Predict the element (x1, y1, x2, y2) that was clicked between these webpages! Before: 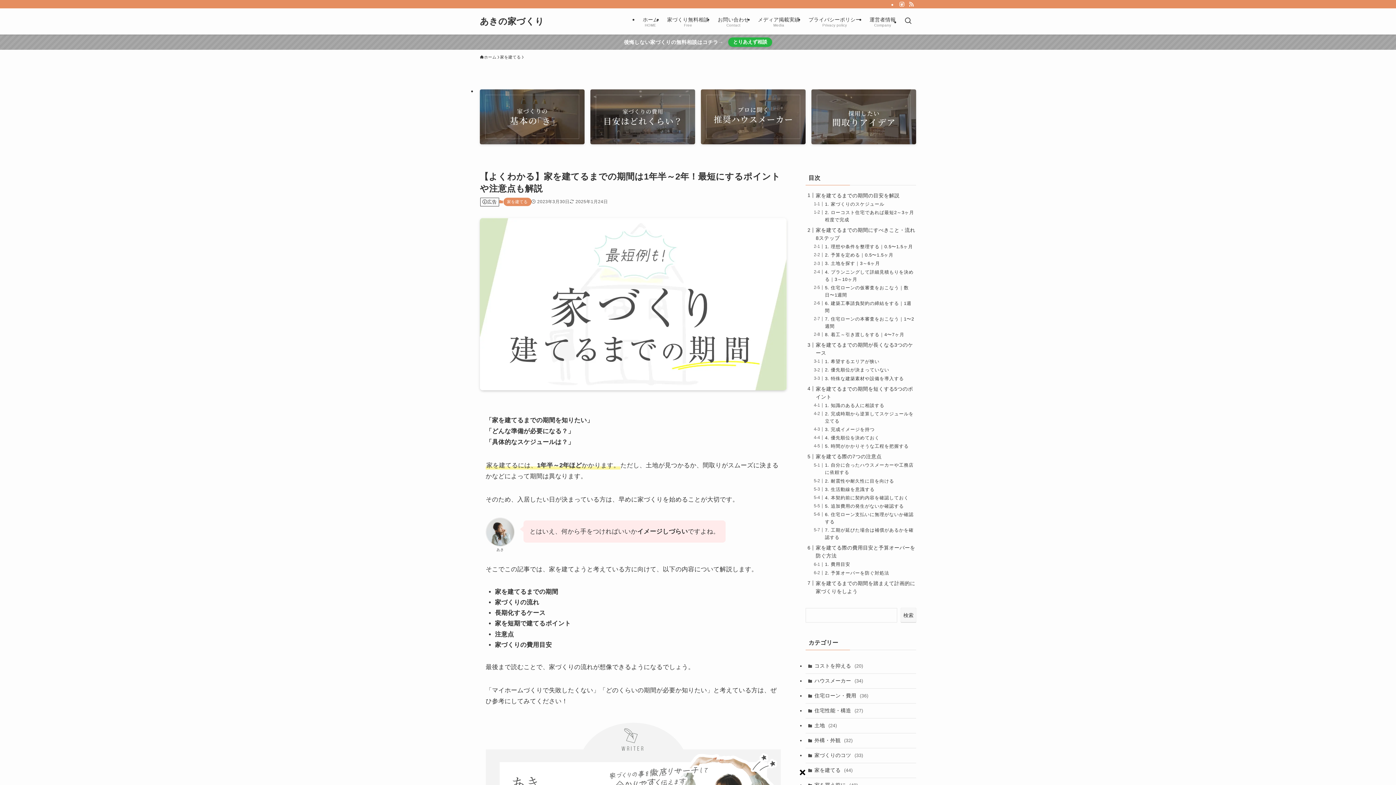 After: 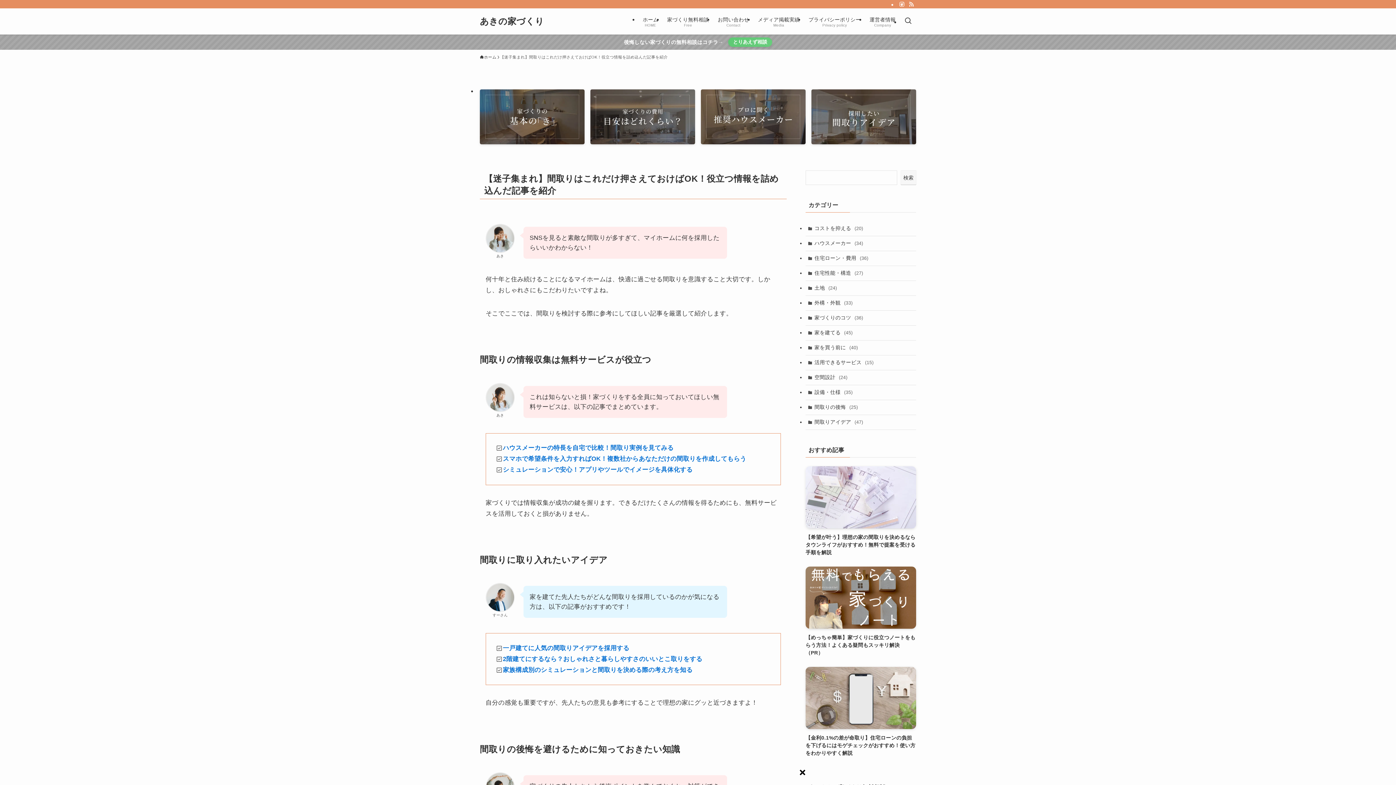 Action: bbox: (811, 89, 916, 144)